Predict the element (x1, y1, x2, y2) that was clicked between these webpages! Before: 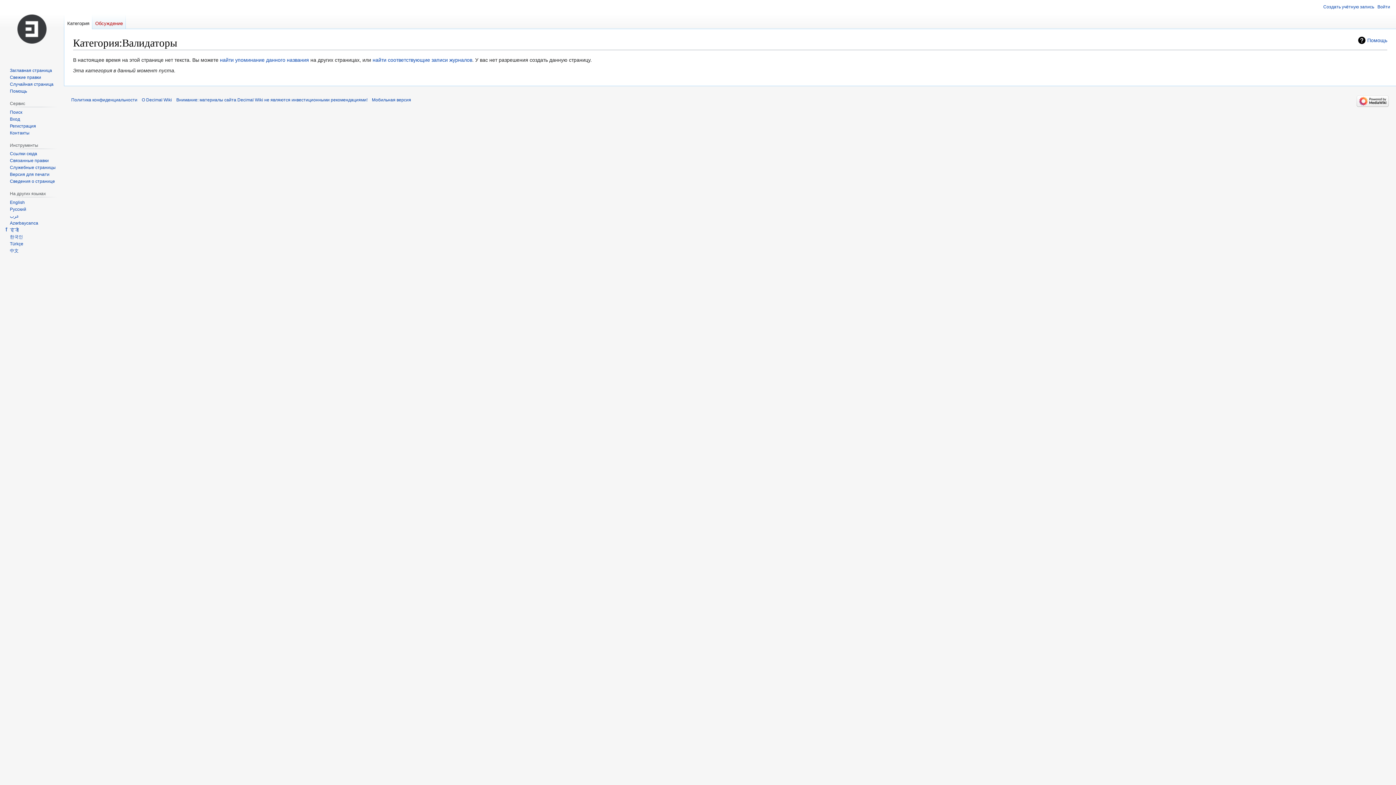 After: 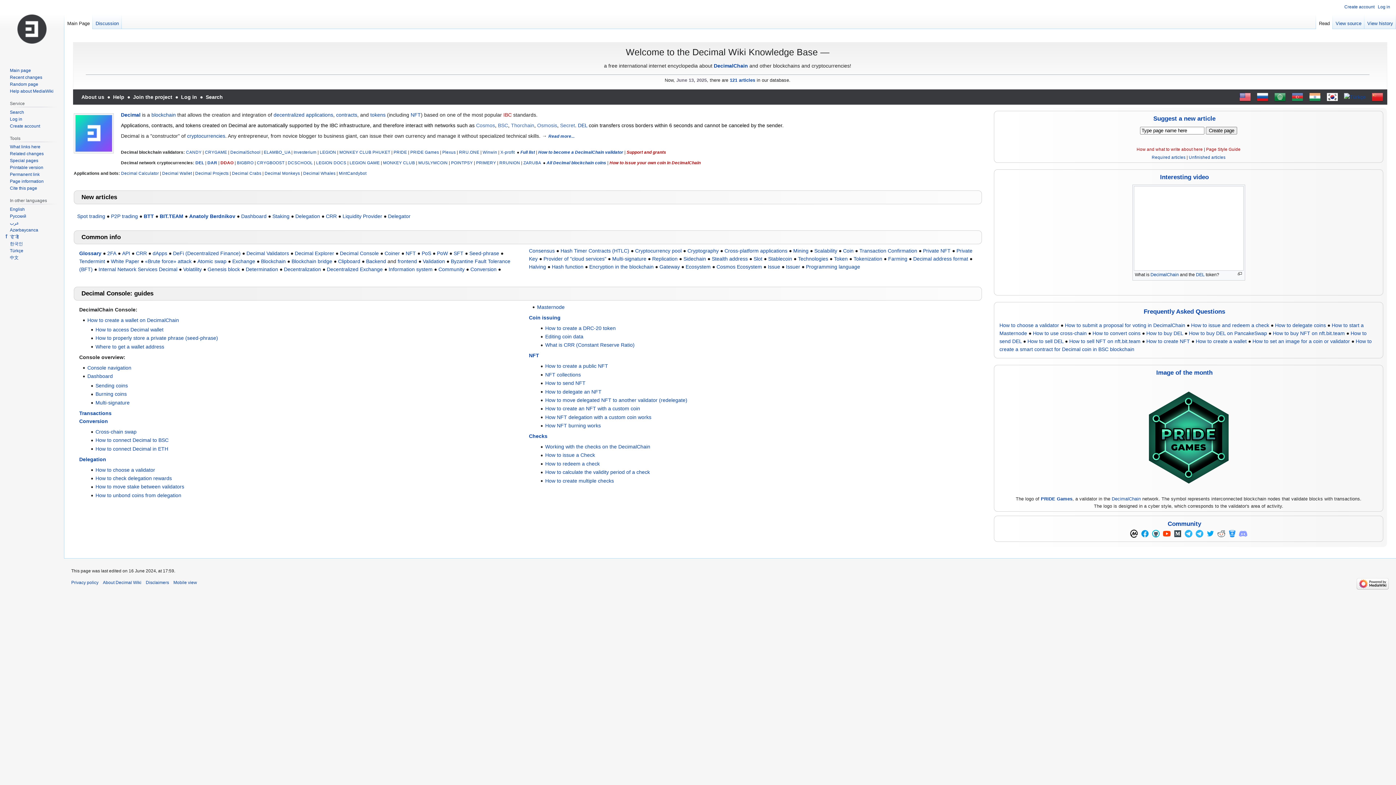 Action: label: English bbox: (9, 200, 24, 205)